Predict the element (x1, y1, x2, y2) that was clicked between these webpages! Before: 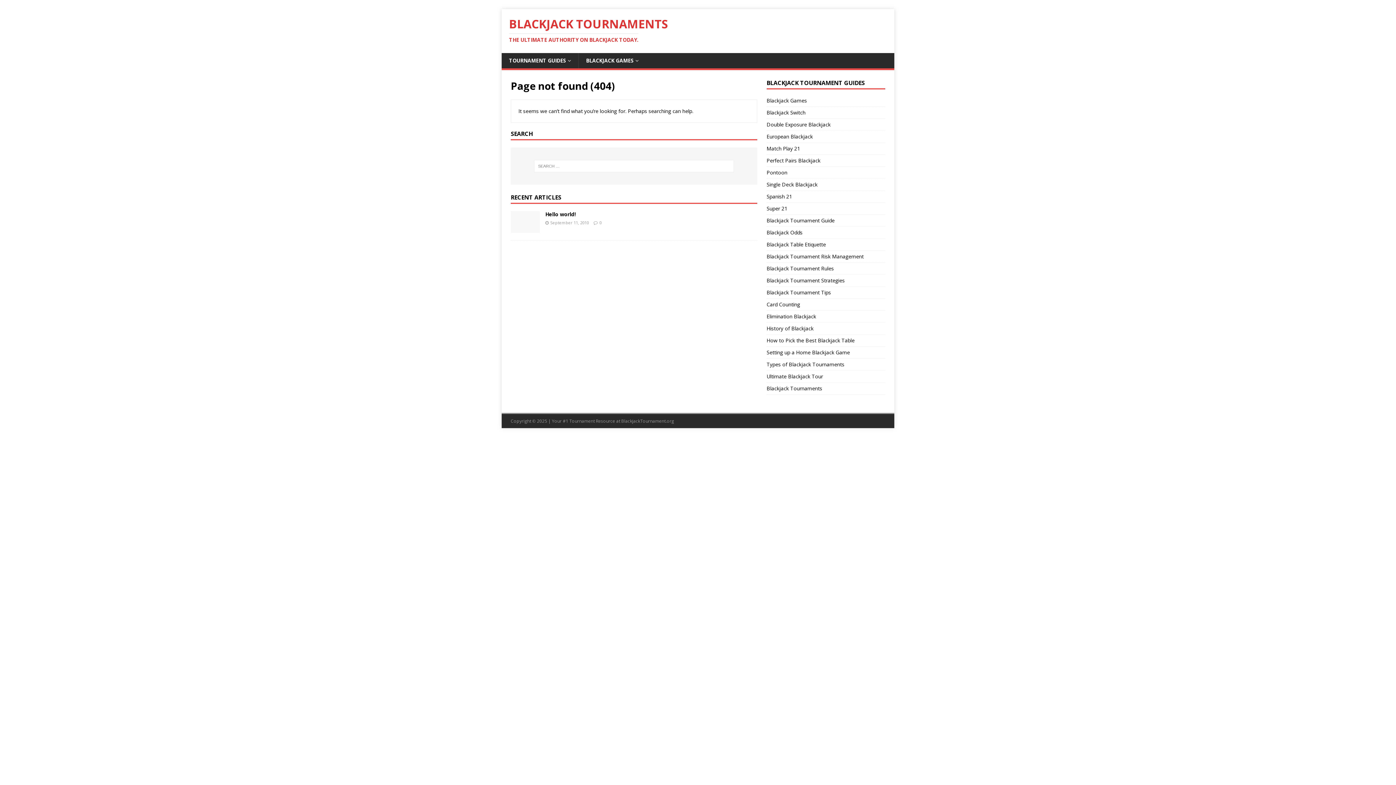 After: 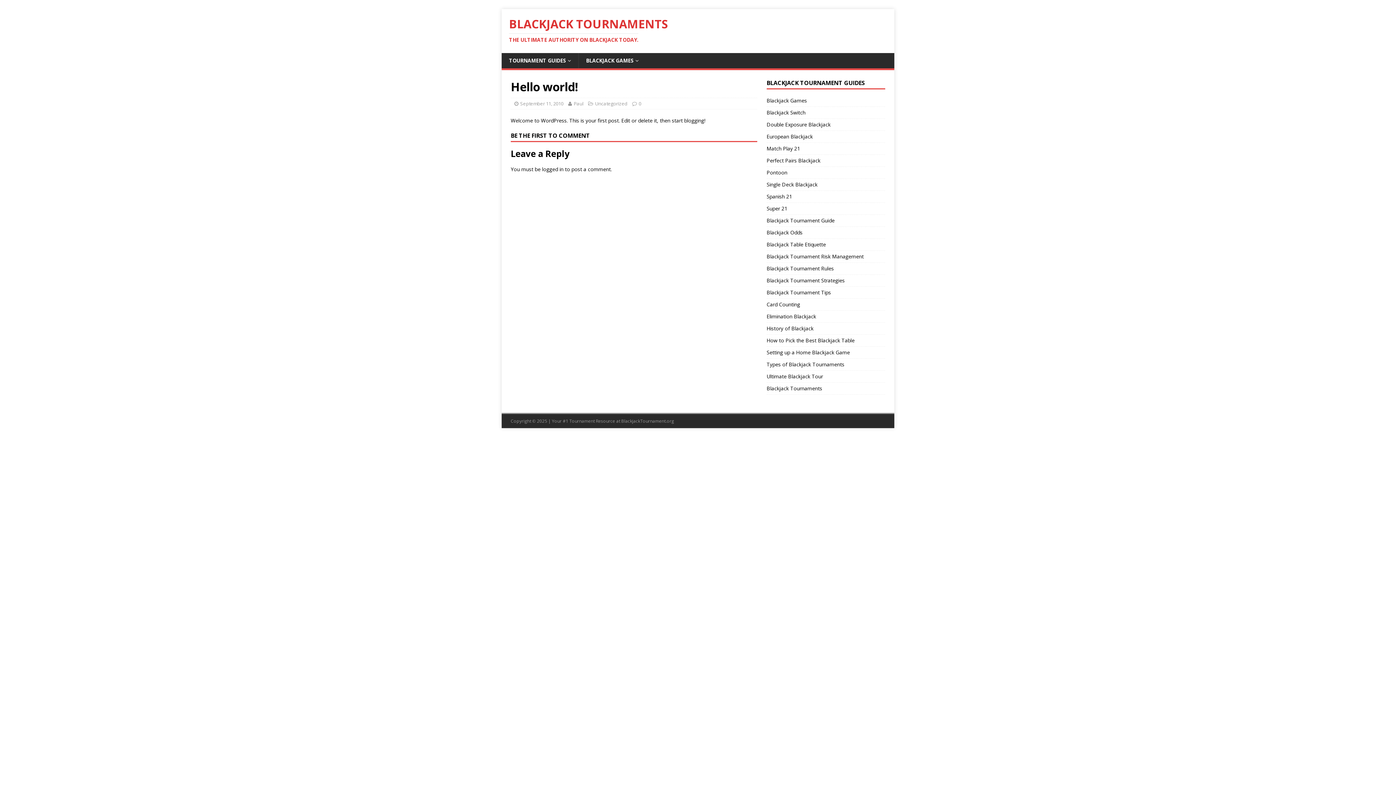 Action: label: Hello world! bbox: (545, 210, 576, 217)